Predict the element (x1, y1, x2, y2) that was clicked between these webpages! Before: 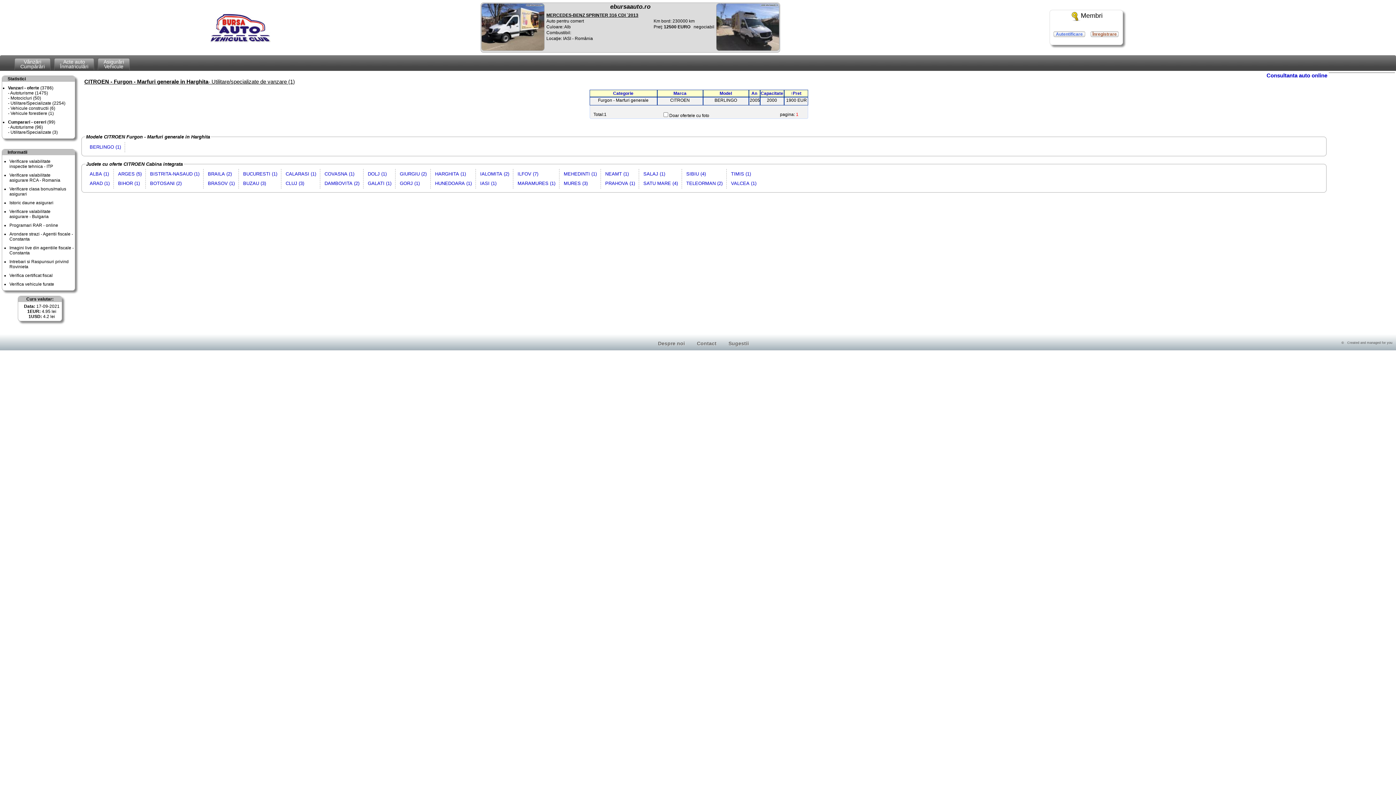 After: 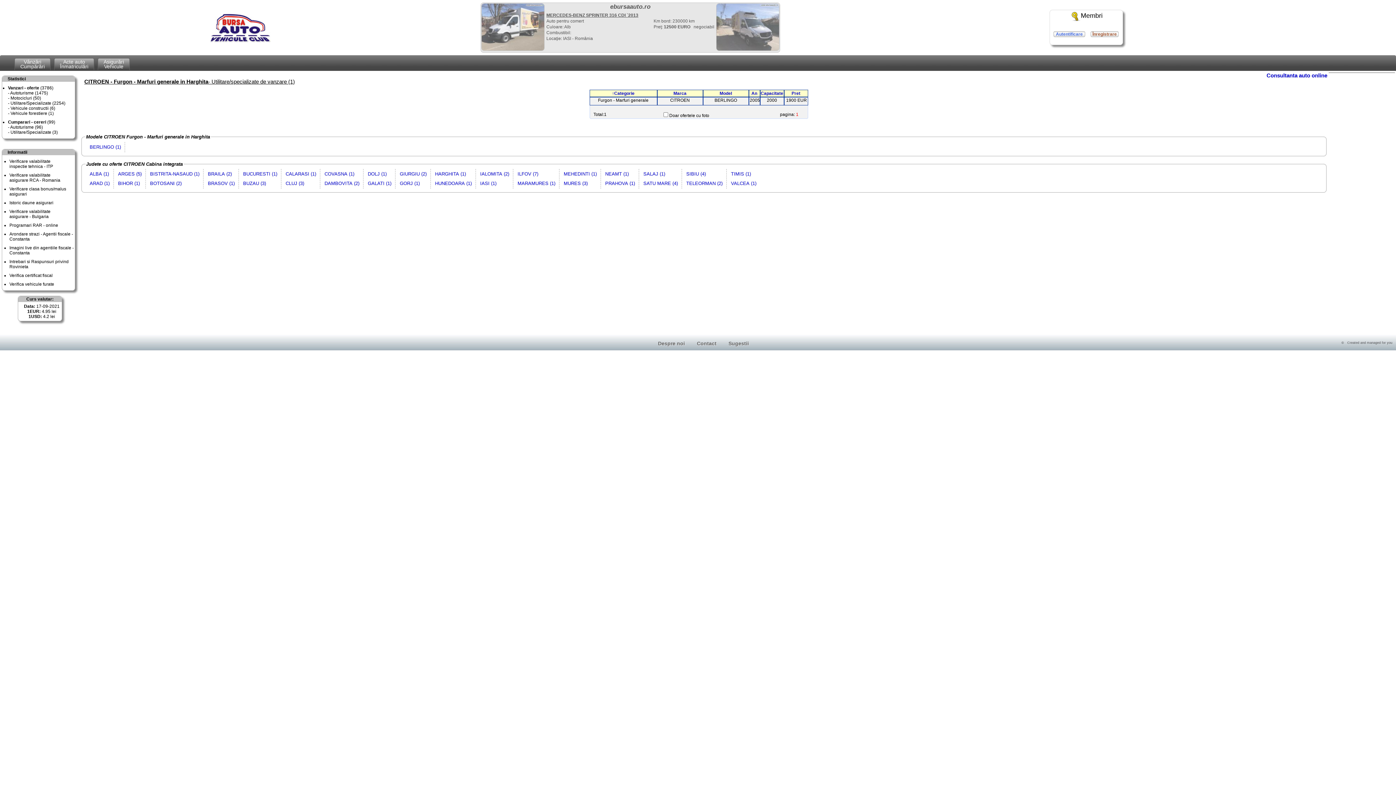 Action: bbox: (589, 89, 657, 97) label: Categorie